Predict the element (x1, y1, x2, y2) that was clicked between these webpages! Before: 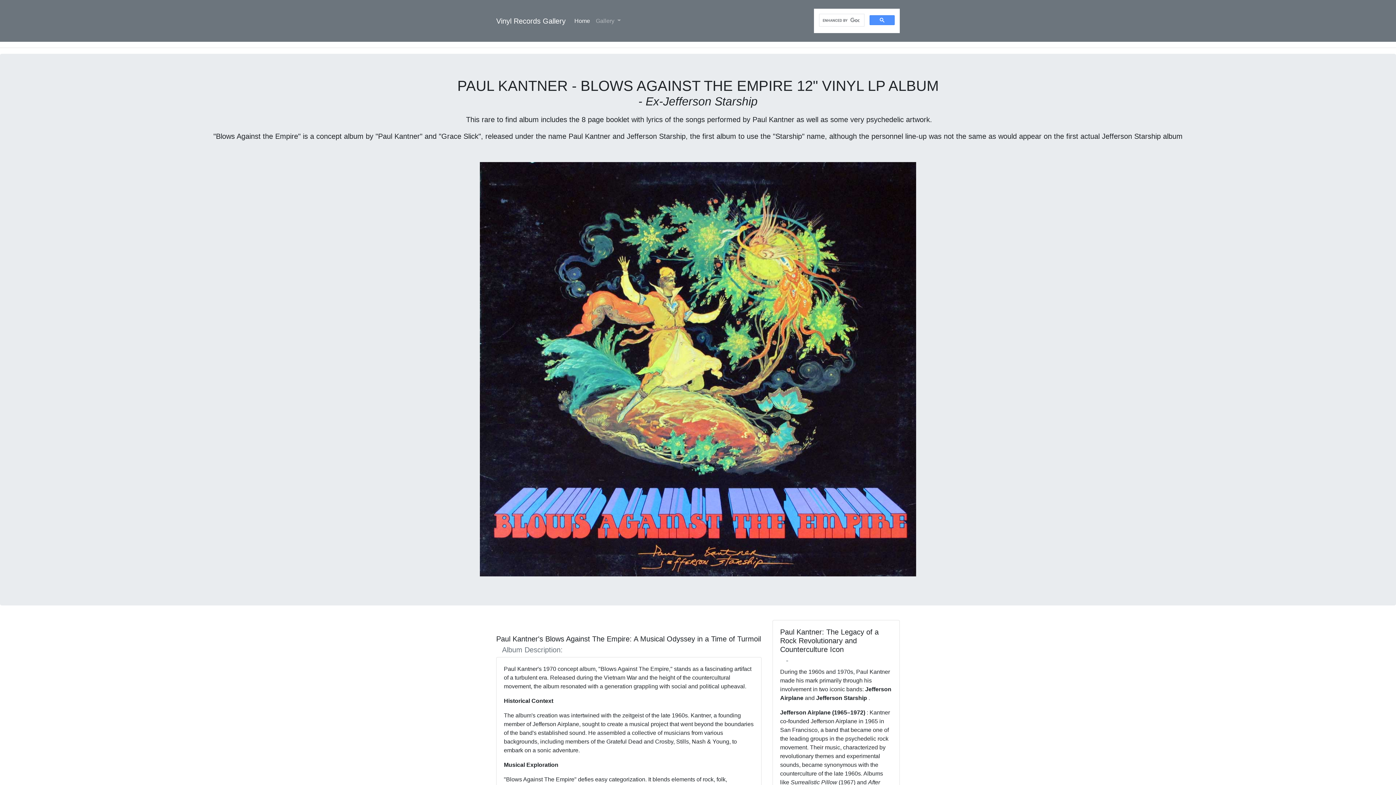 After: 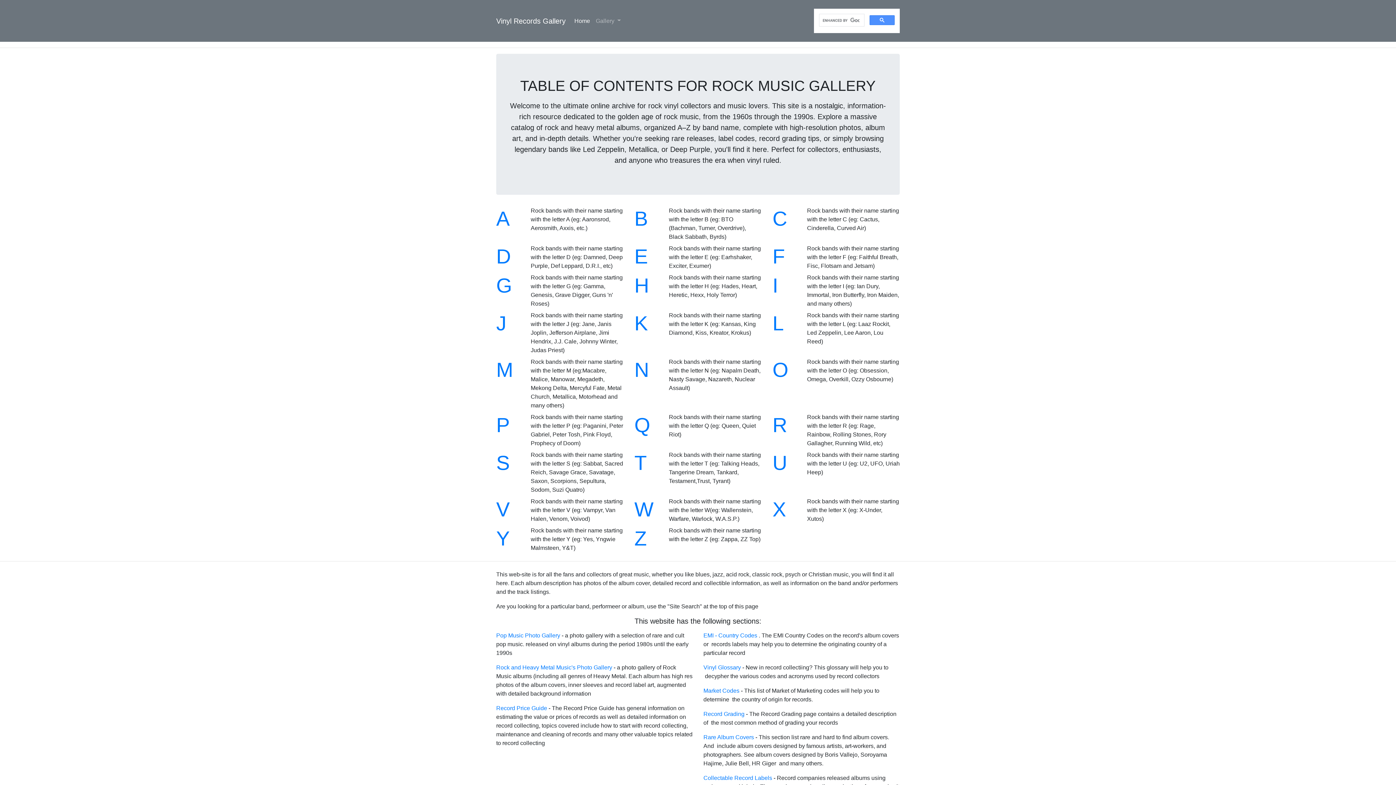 Action: bbox: (496, 13, 565, 28) label: Vinyl Records Gallery